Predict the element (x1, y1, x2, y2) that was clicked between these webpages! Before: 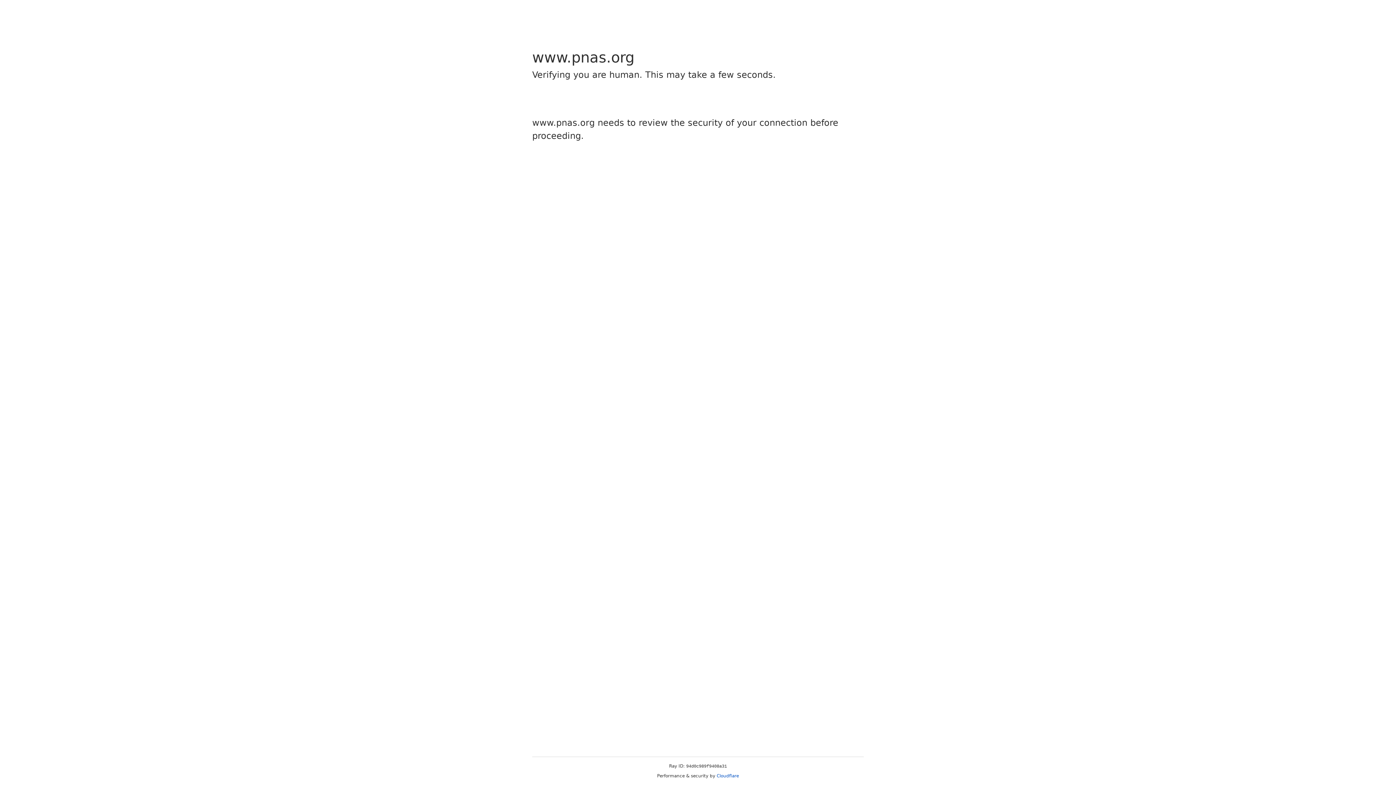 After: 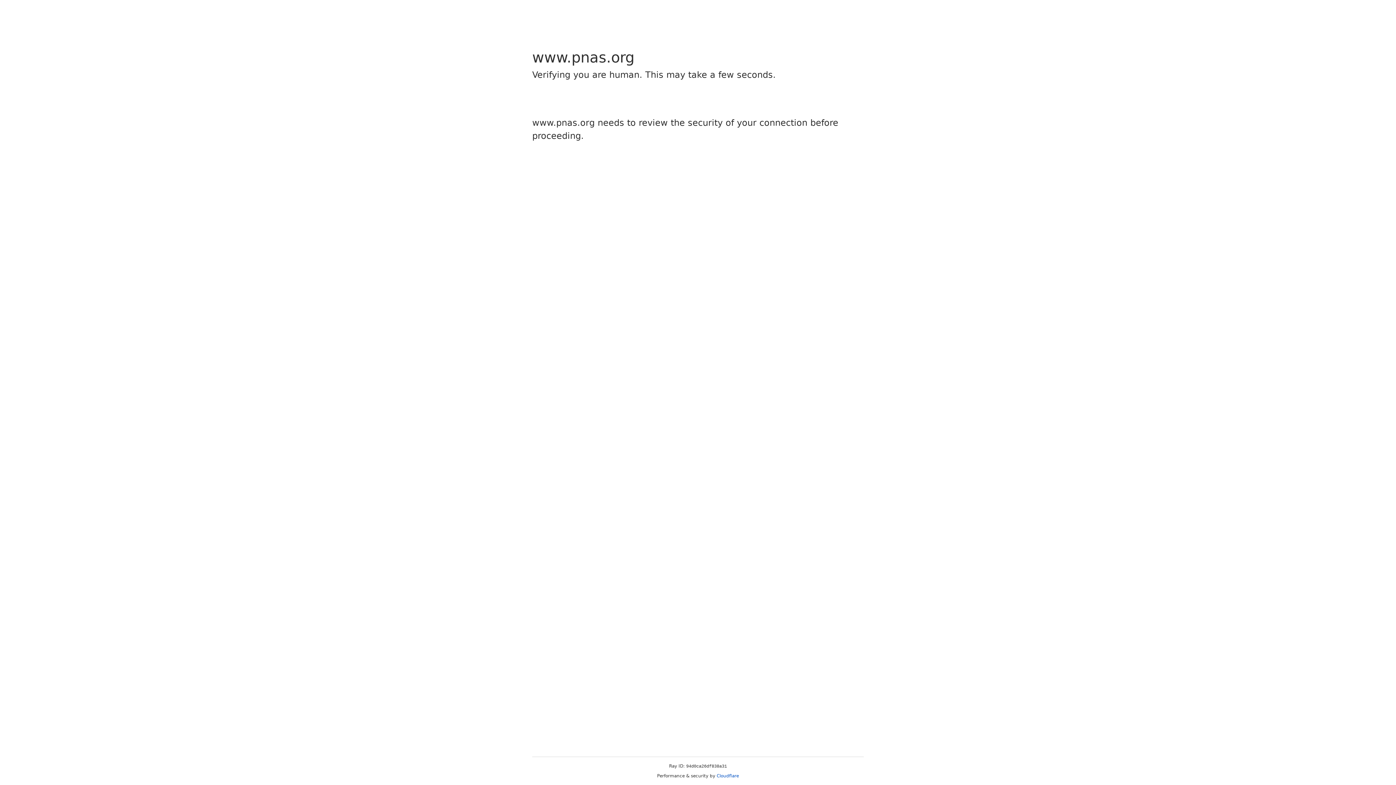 Action: bbox: (716, 773, 739, 778) label: Cloudflare